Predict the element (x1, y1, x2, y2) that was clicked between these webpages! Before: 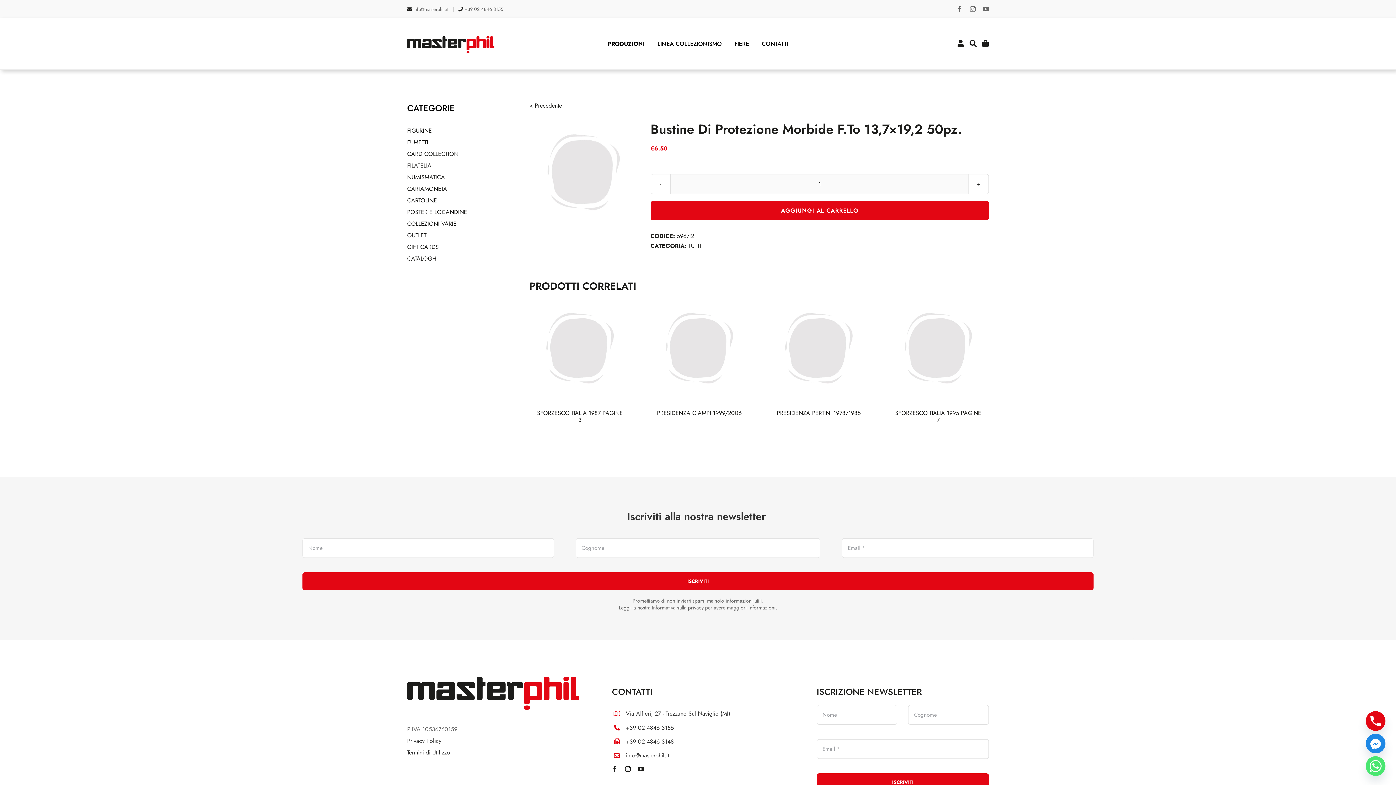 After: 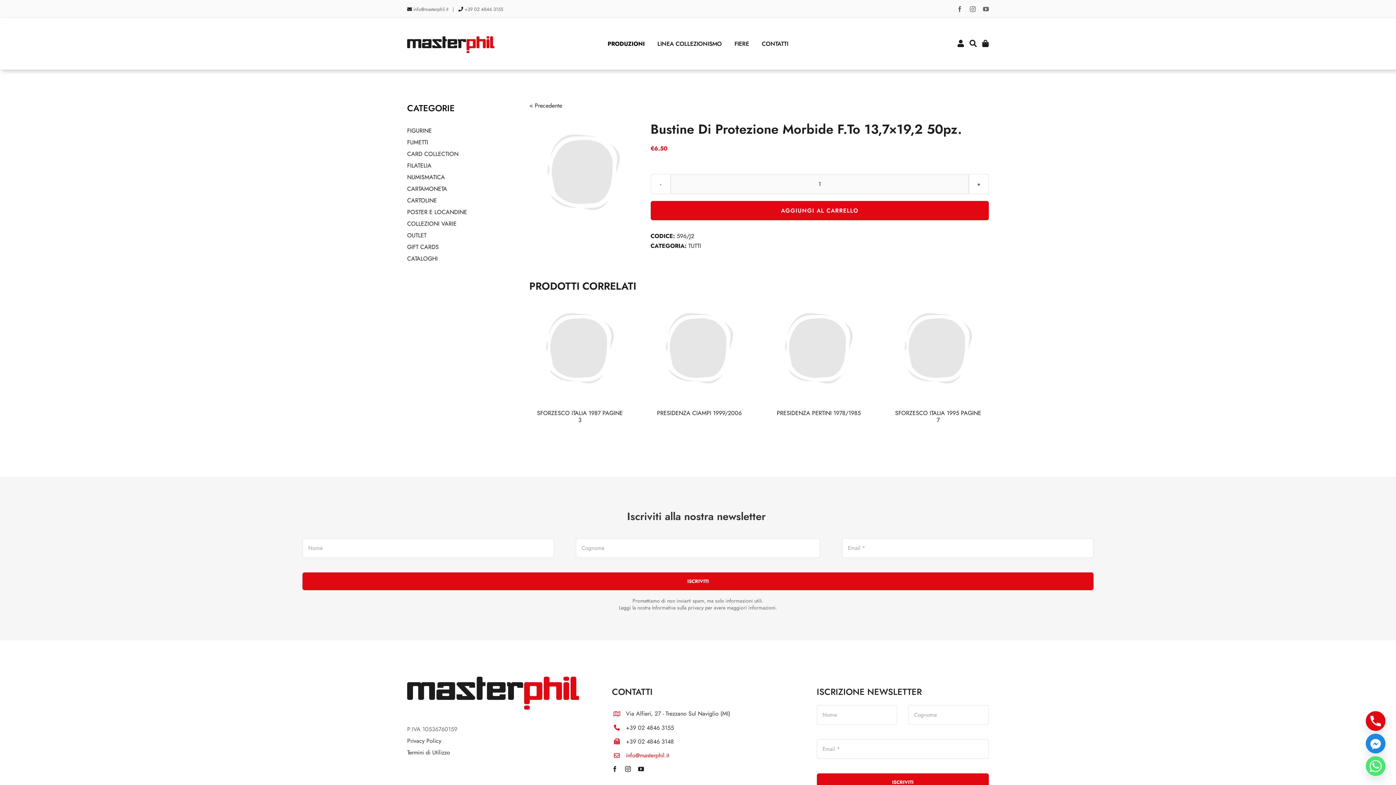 Action: bbox: (626, 751, 669, 760) label: info@masterphil.it